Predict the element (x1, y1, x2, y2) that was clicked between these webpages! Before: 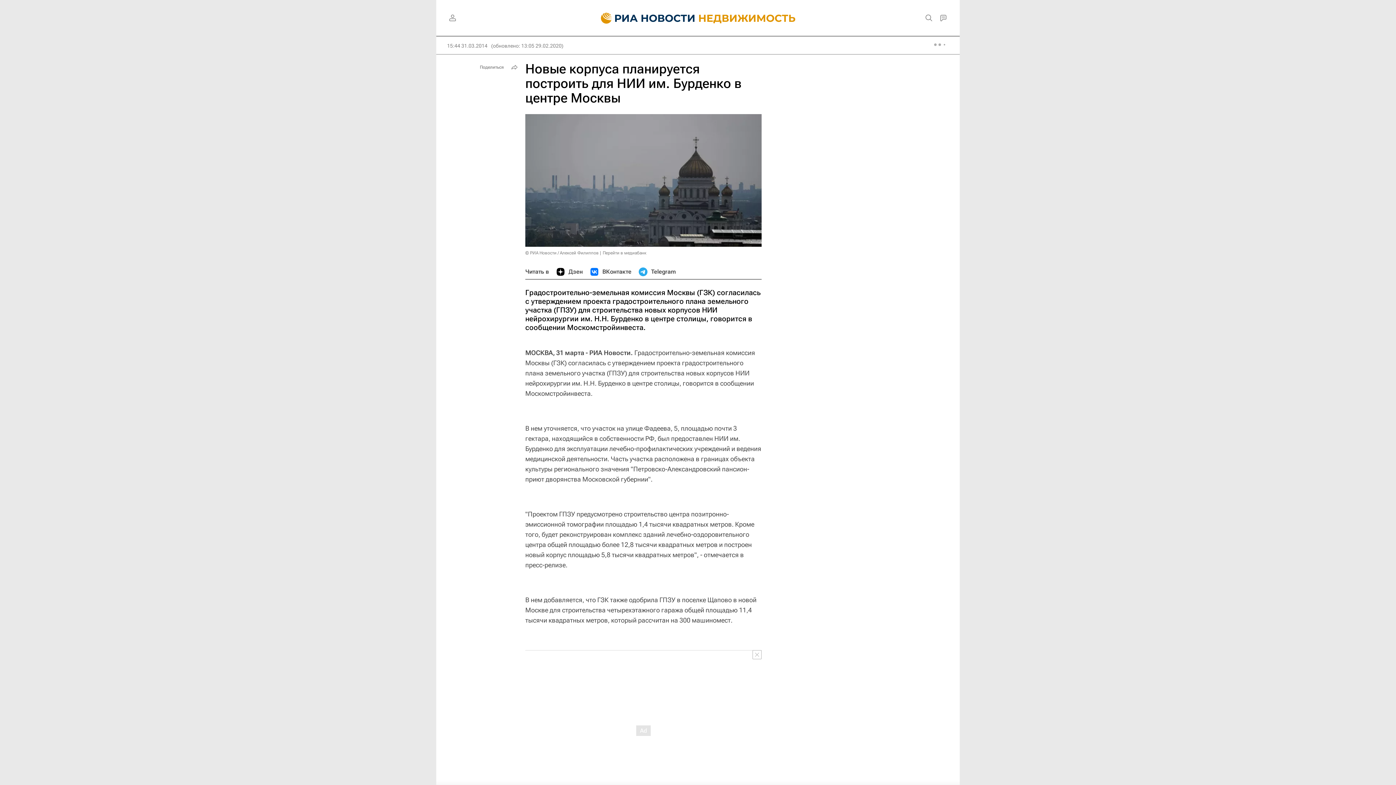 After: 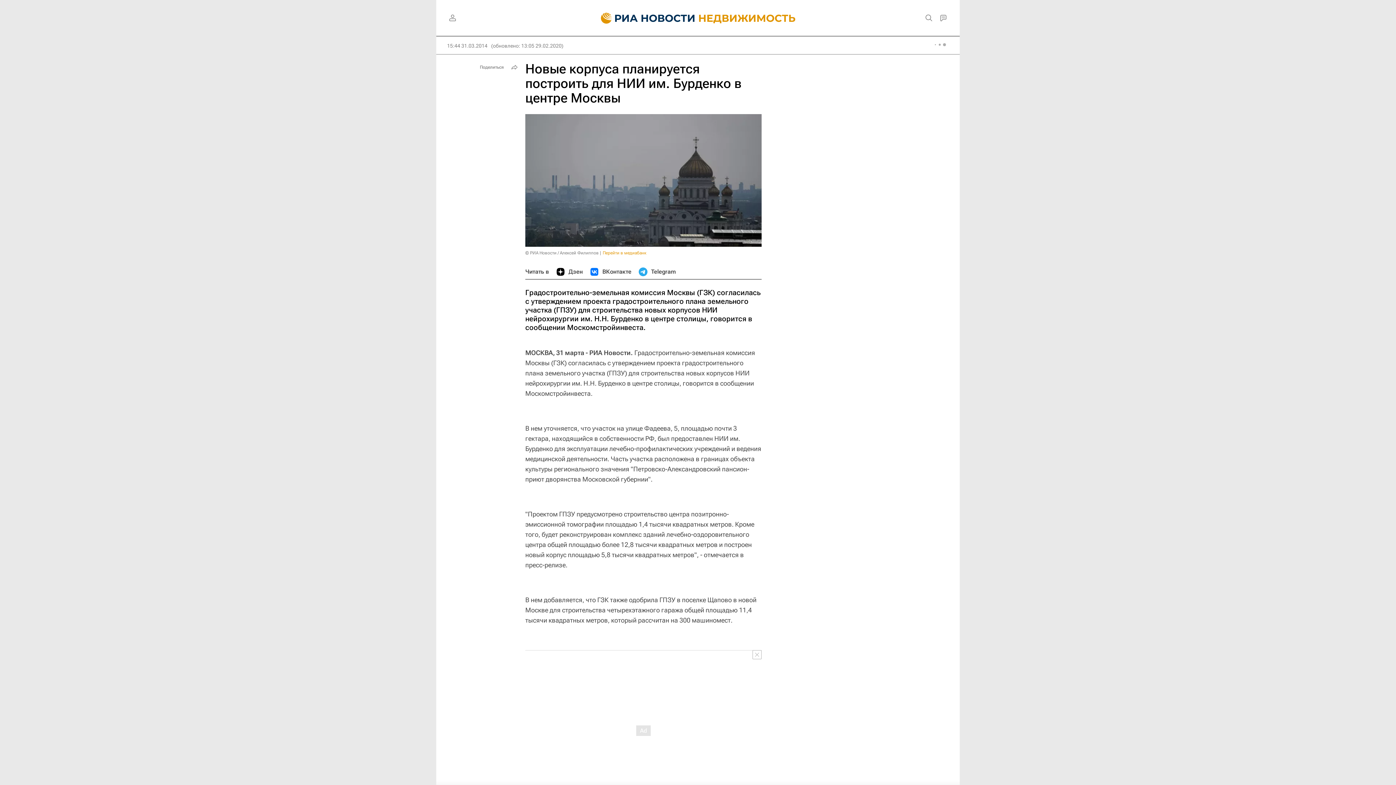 Action: bbox: (602, 250, 646, 255) label: Перейти в медиабанк